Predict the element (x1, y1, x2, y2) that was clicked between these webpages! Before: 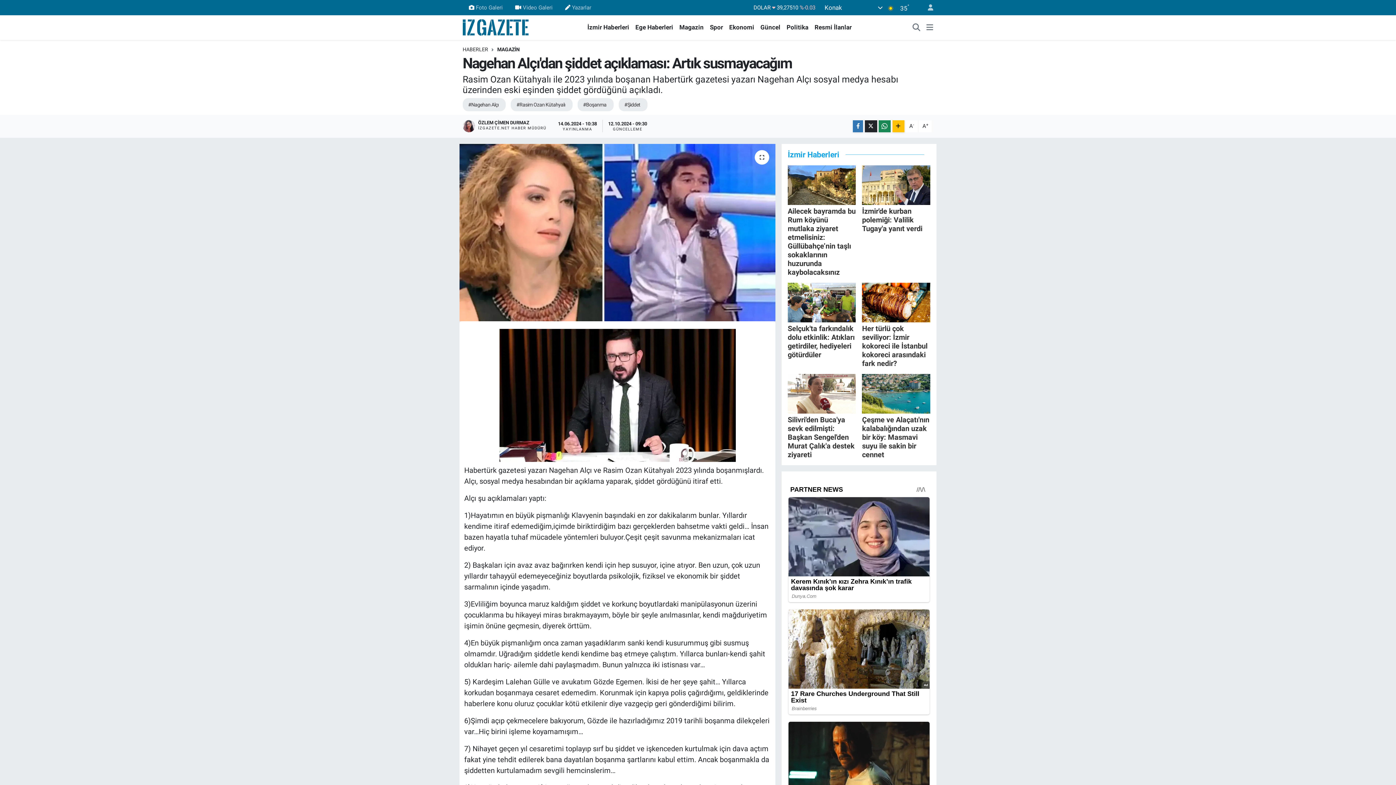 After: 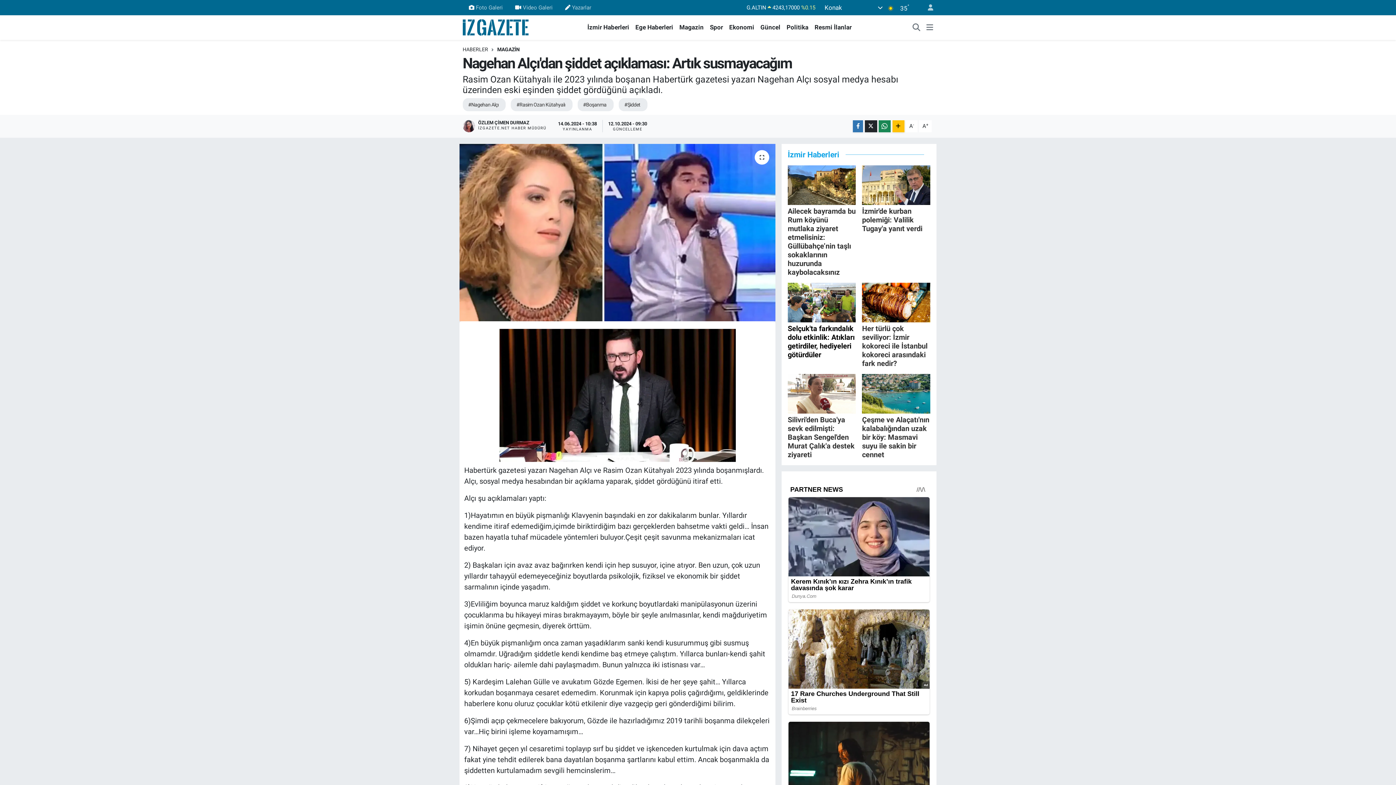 Action: bbox: (787, 282, 856, 359) label: Selçuk'ta farkındalık dolu etkinlik: Atıkları getirdiler, hediyeleri götürdüler